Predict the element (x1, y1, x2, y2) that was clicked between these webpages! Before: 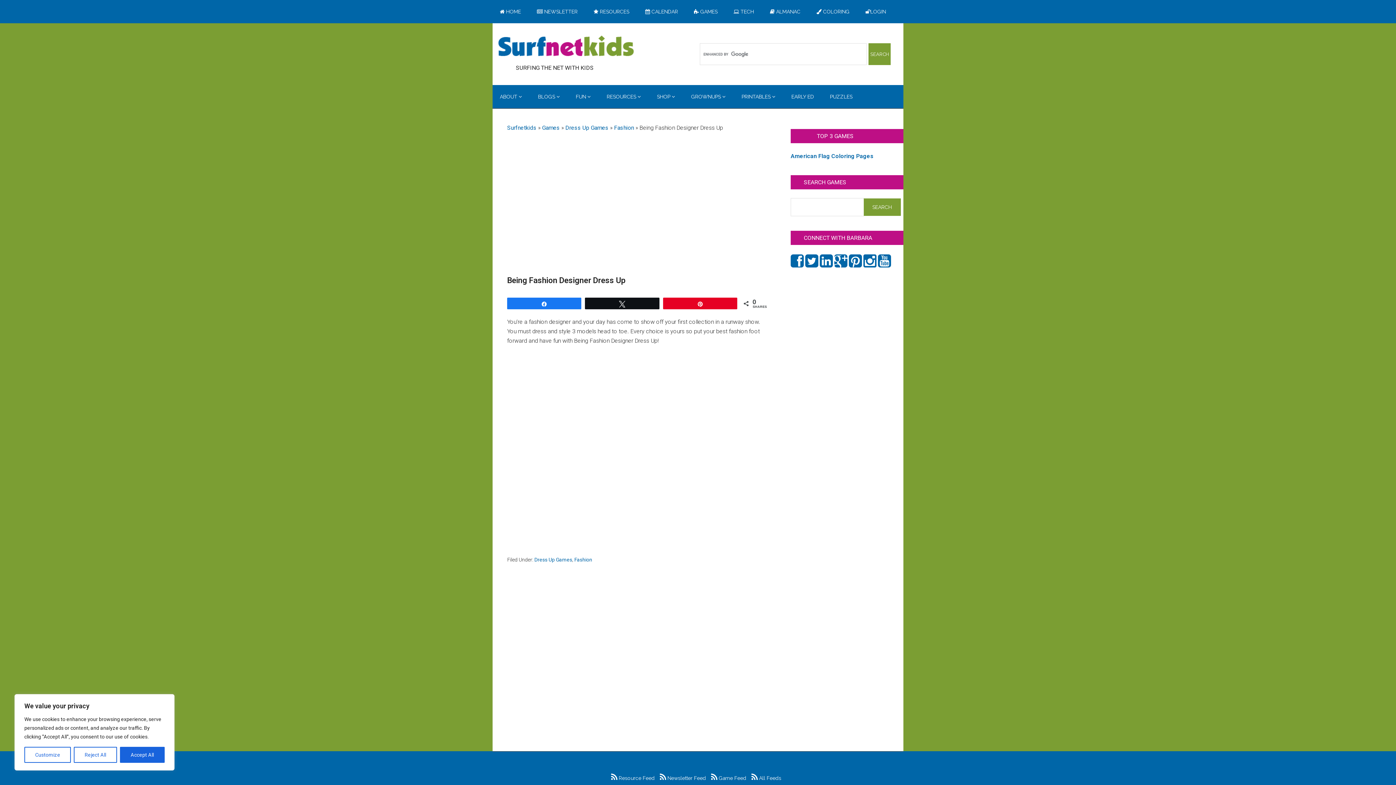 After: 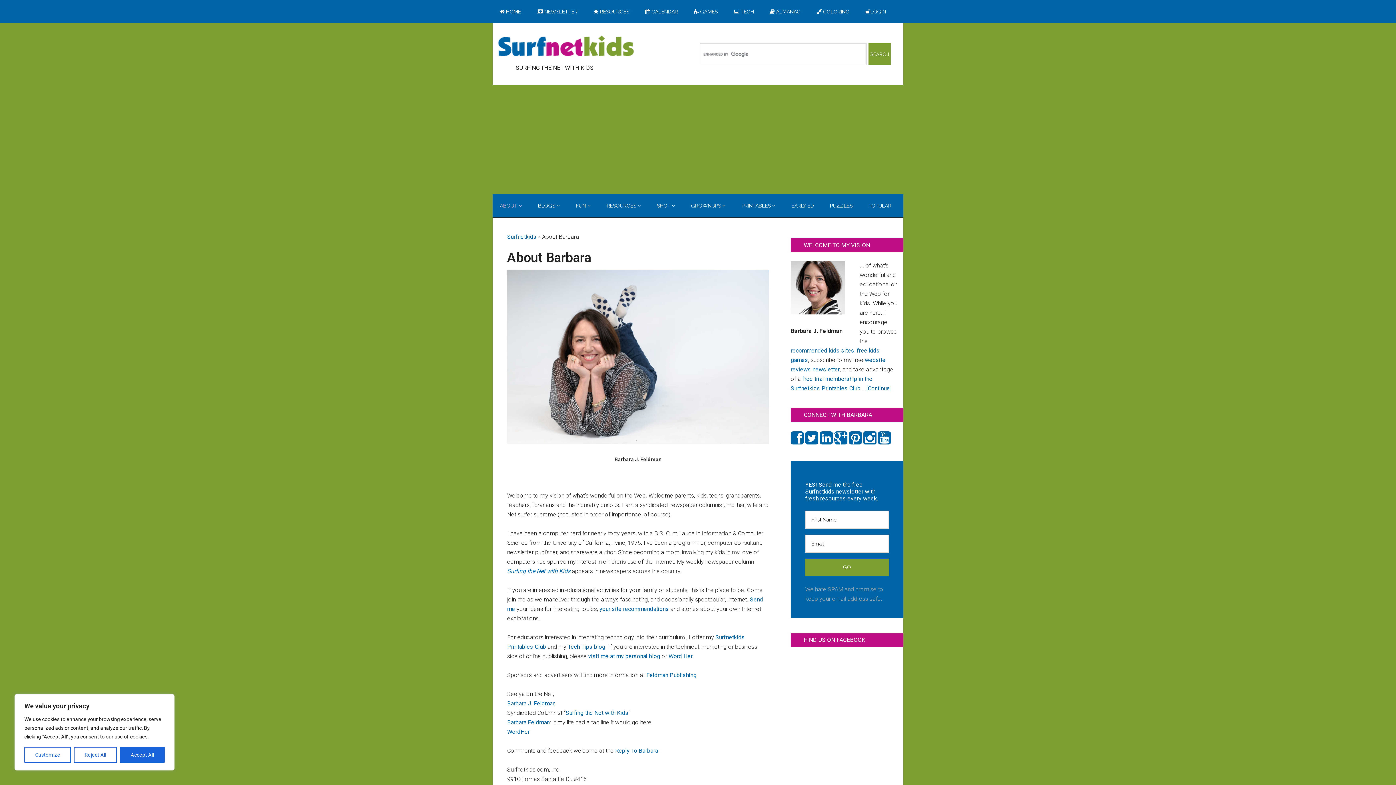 Action: bbox: (492, 85, 529, 108) label: ABOUT 